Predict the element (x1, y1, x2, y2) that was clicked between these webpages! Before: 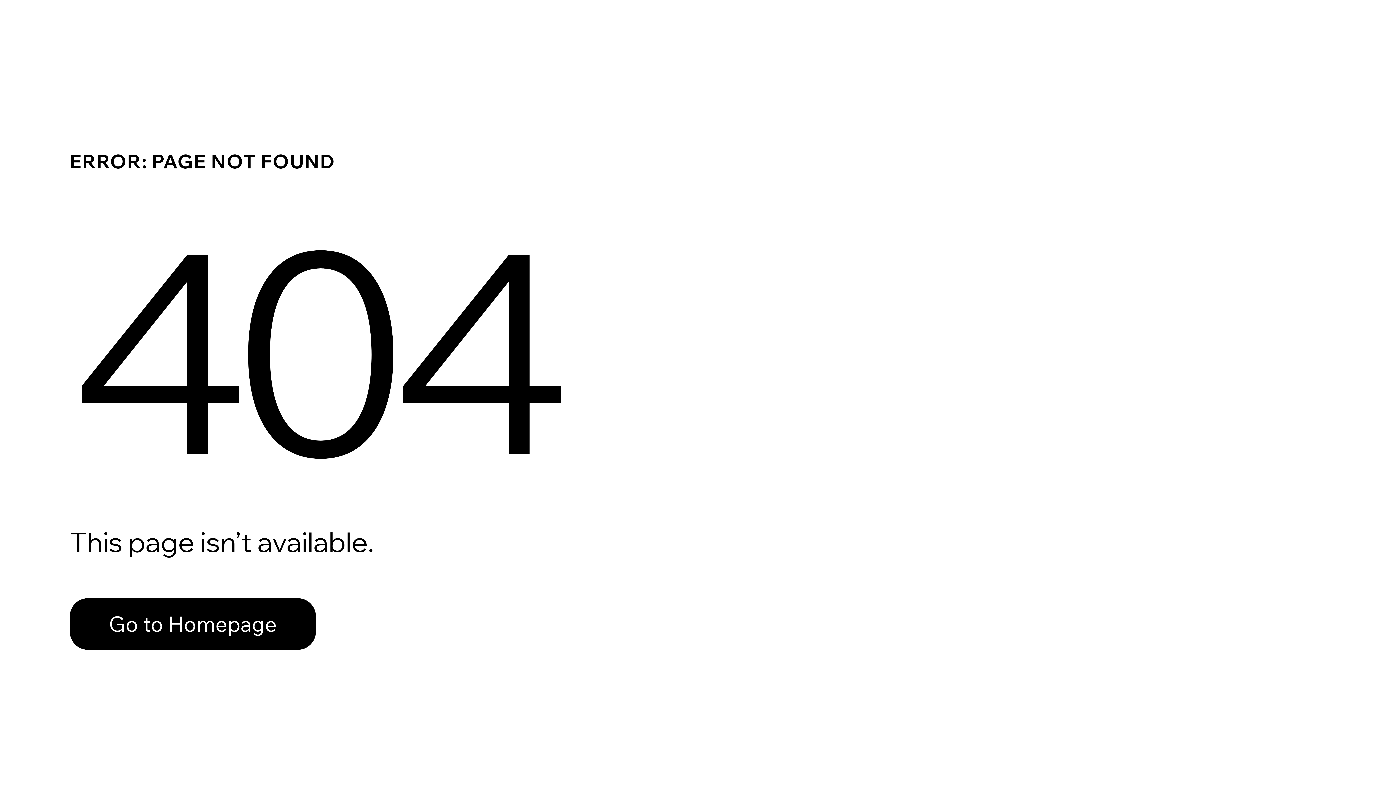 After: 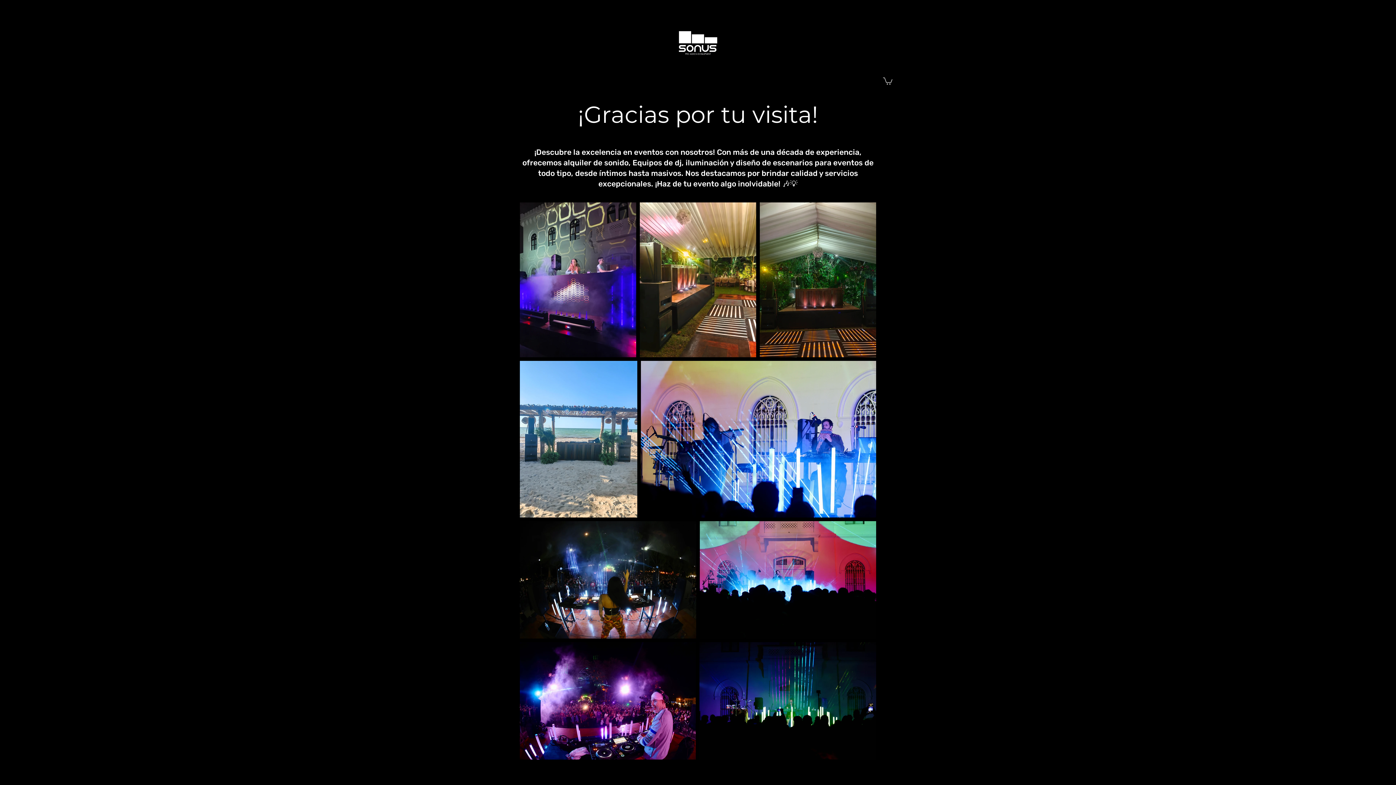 Action: bbox: (69, 582, 768, 659) label: Go to Homepage